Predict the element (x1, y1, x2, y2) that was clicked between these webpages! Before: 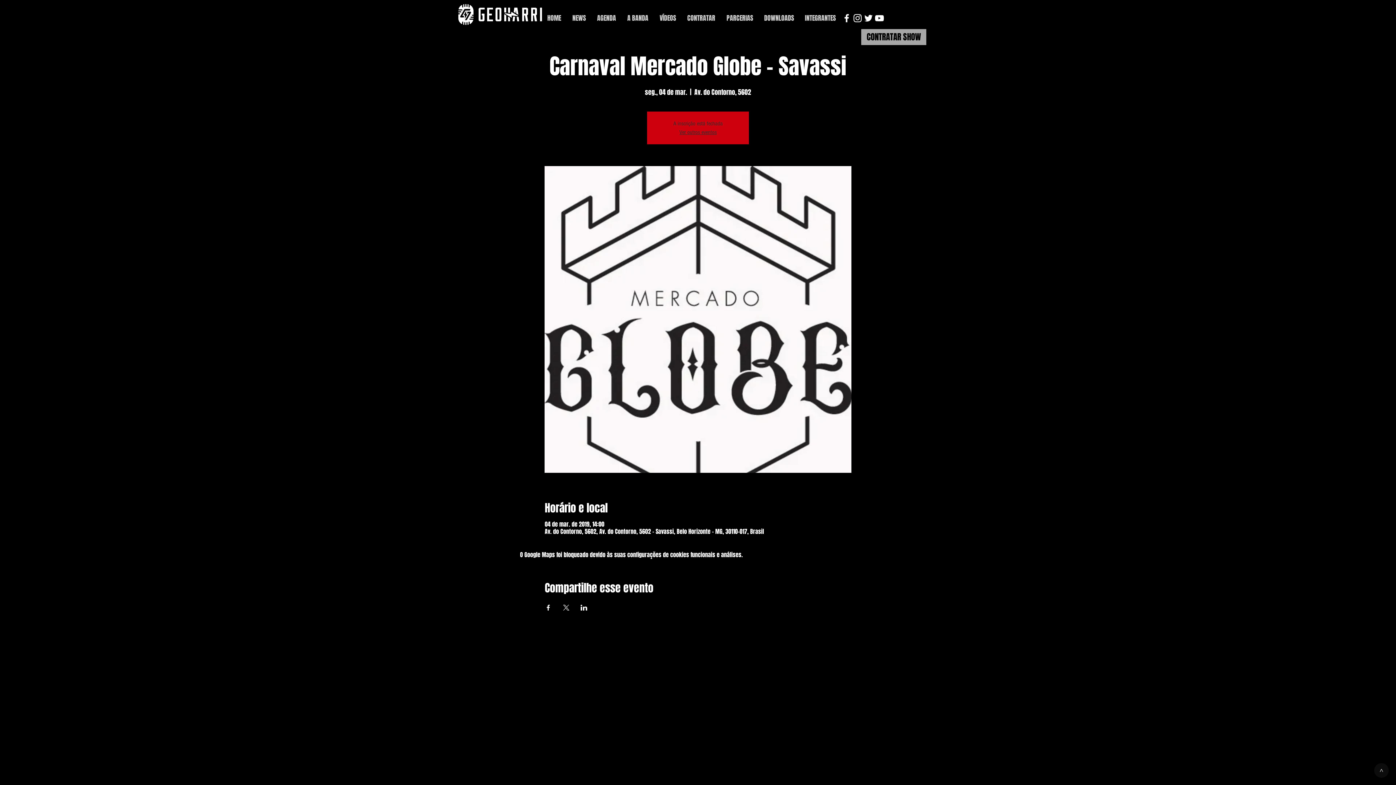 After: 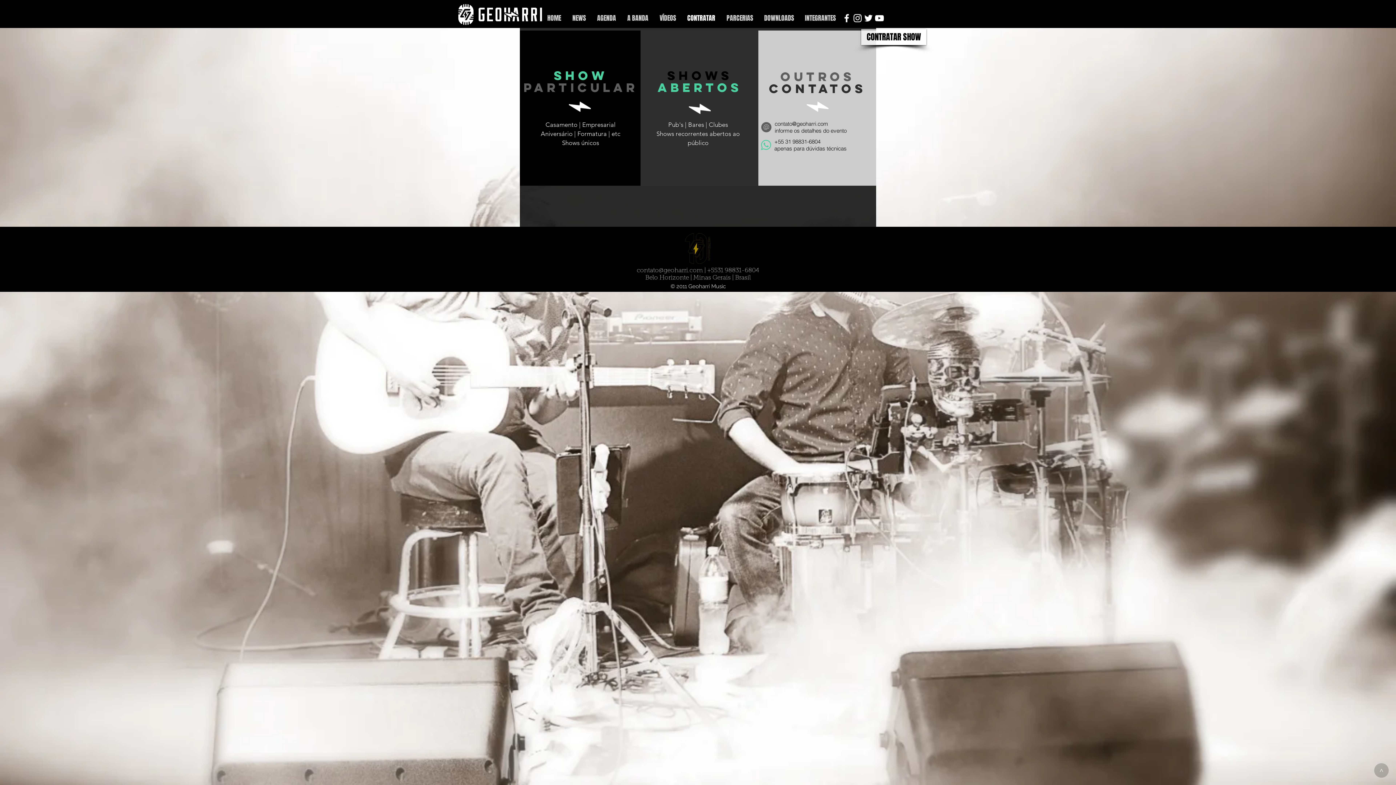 Action: label: CONTRATAR bbox: (681, 0, 721, 36)